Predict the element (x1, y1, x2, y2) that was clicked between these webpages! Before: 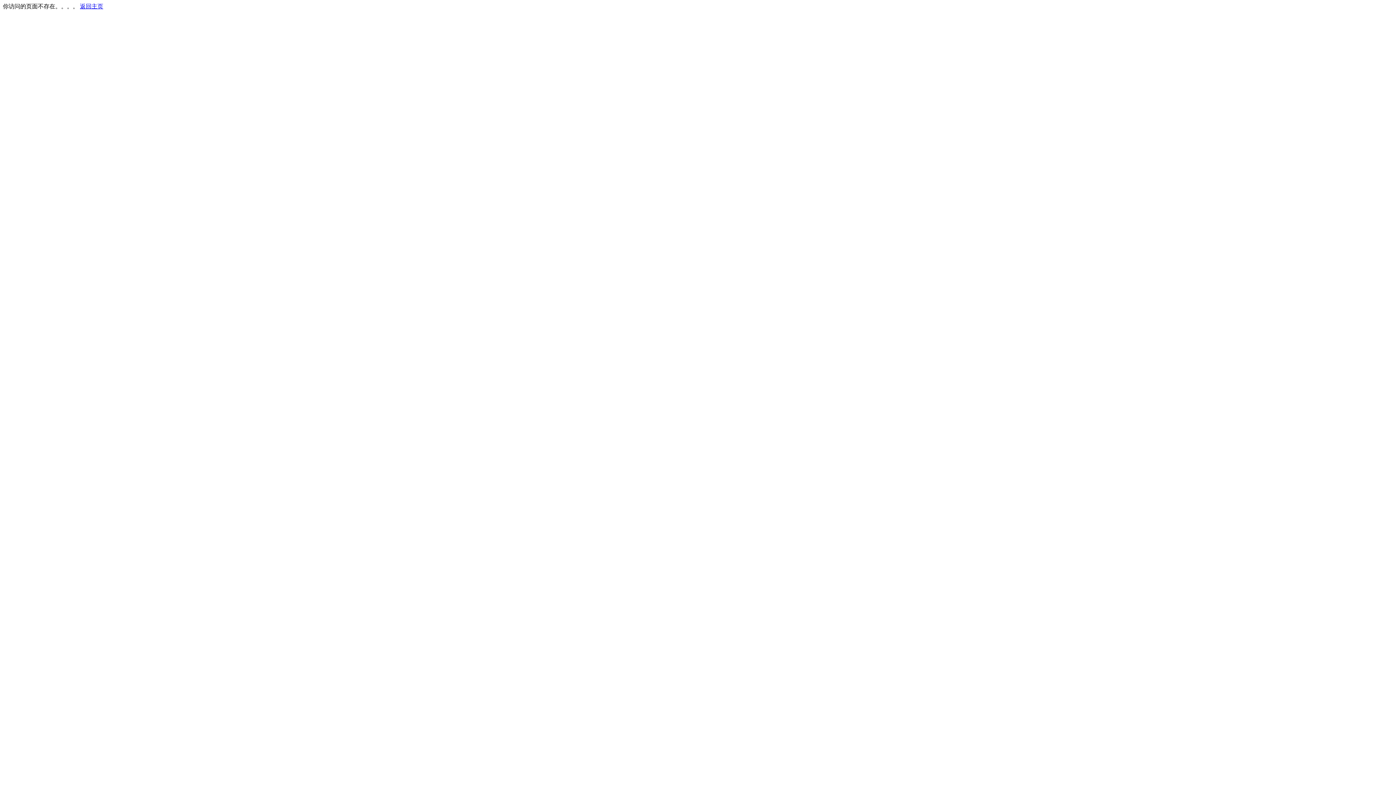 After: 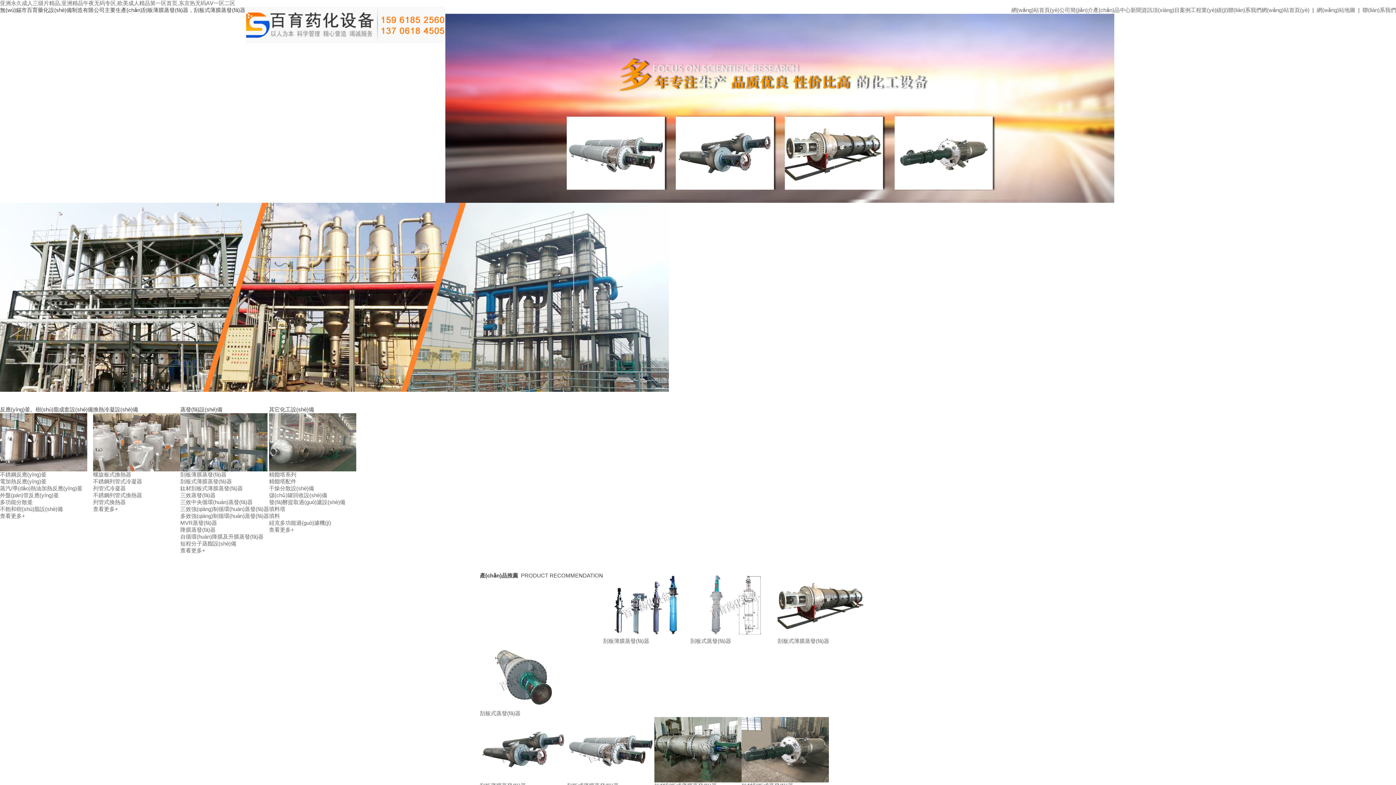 Action: bbox: (80, 3, 103, 9) label: 返回主页